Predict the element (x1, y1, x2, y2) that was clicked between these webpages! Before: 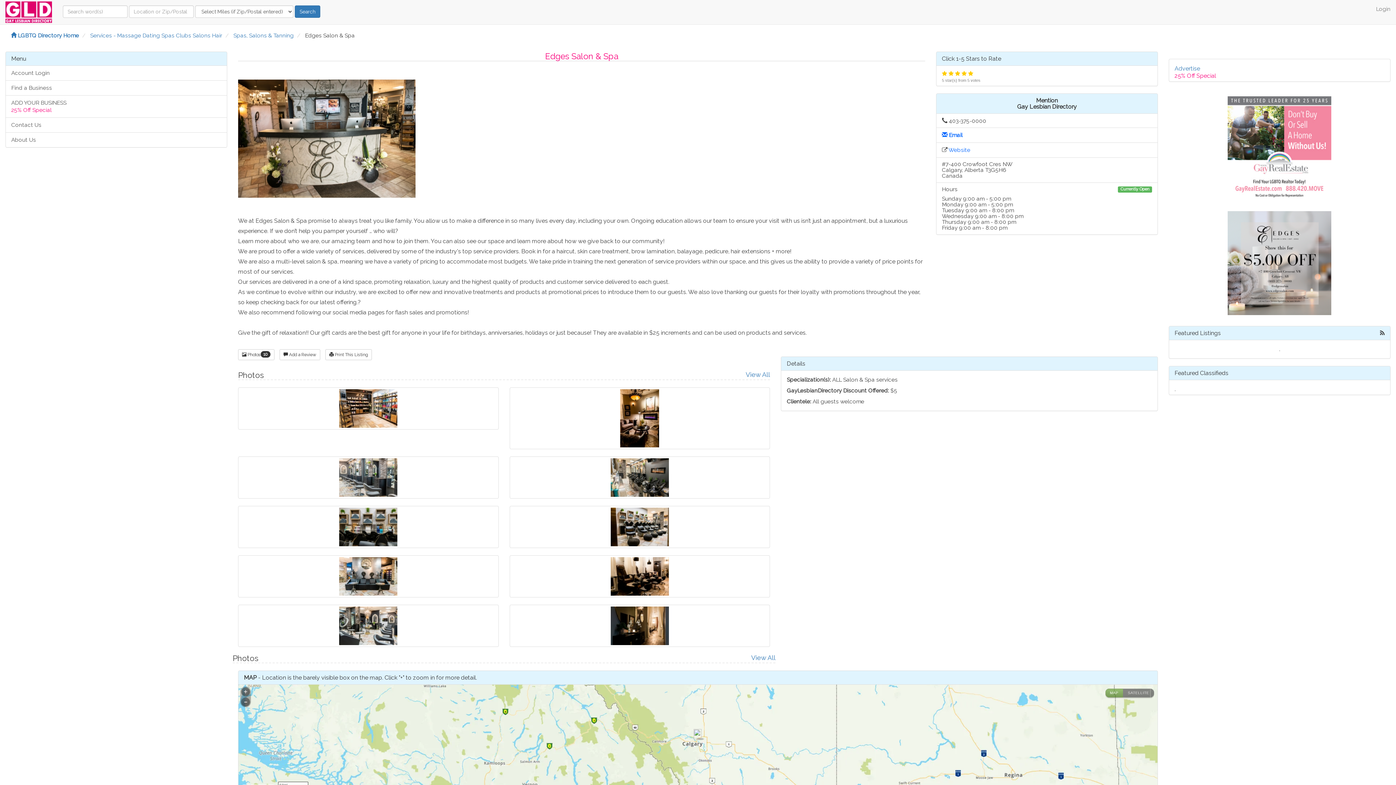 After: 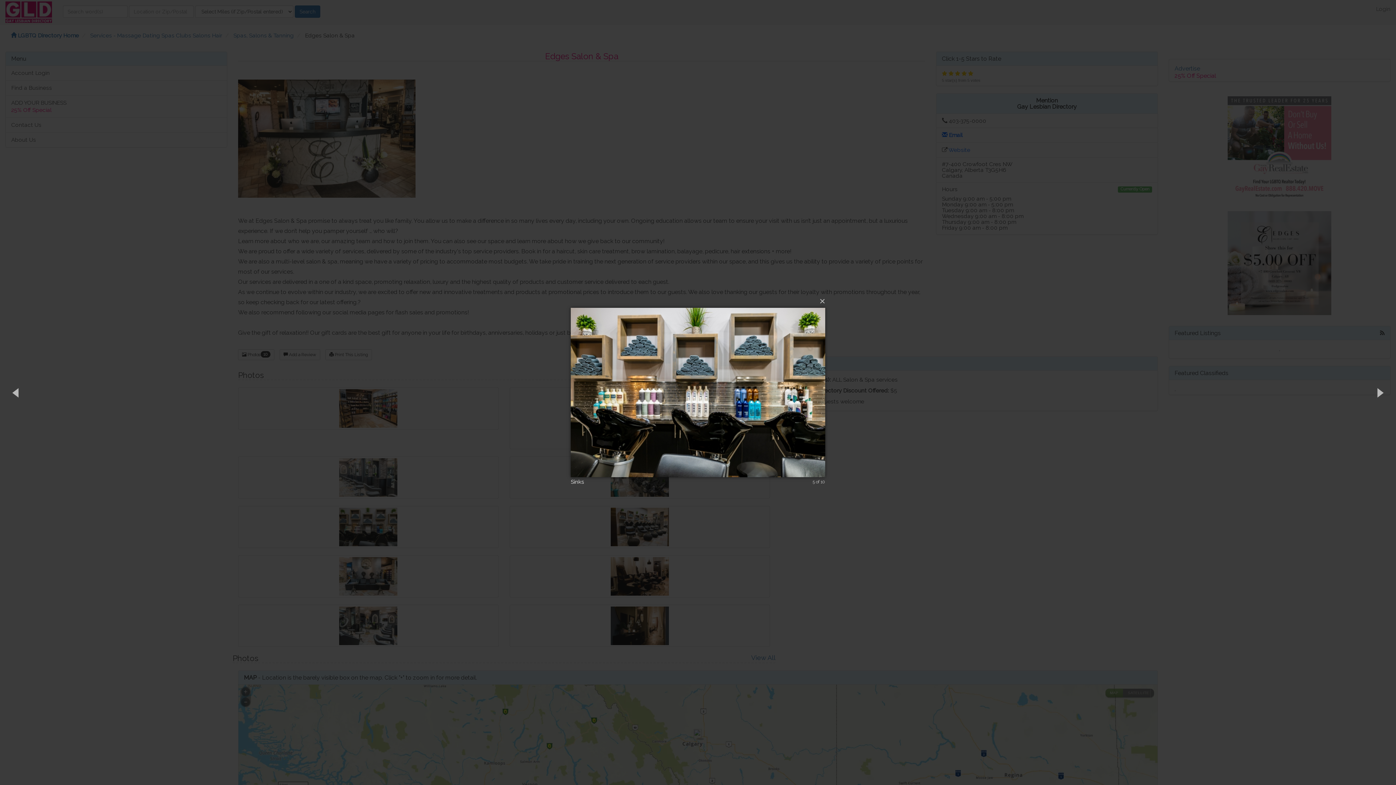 Action: bbox: (238, 506, 498, 548)